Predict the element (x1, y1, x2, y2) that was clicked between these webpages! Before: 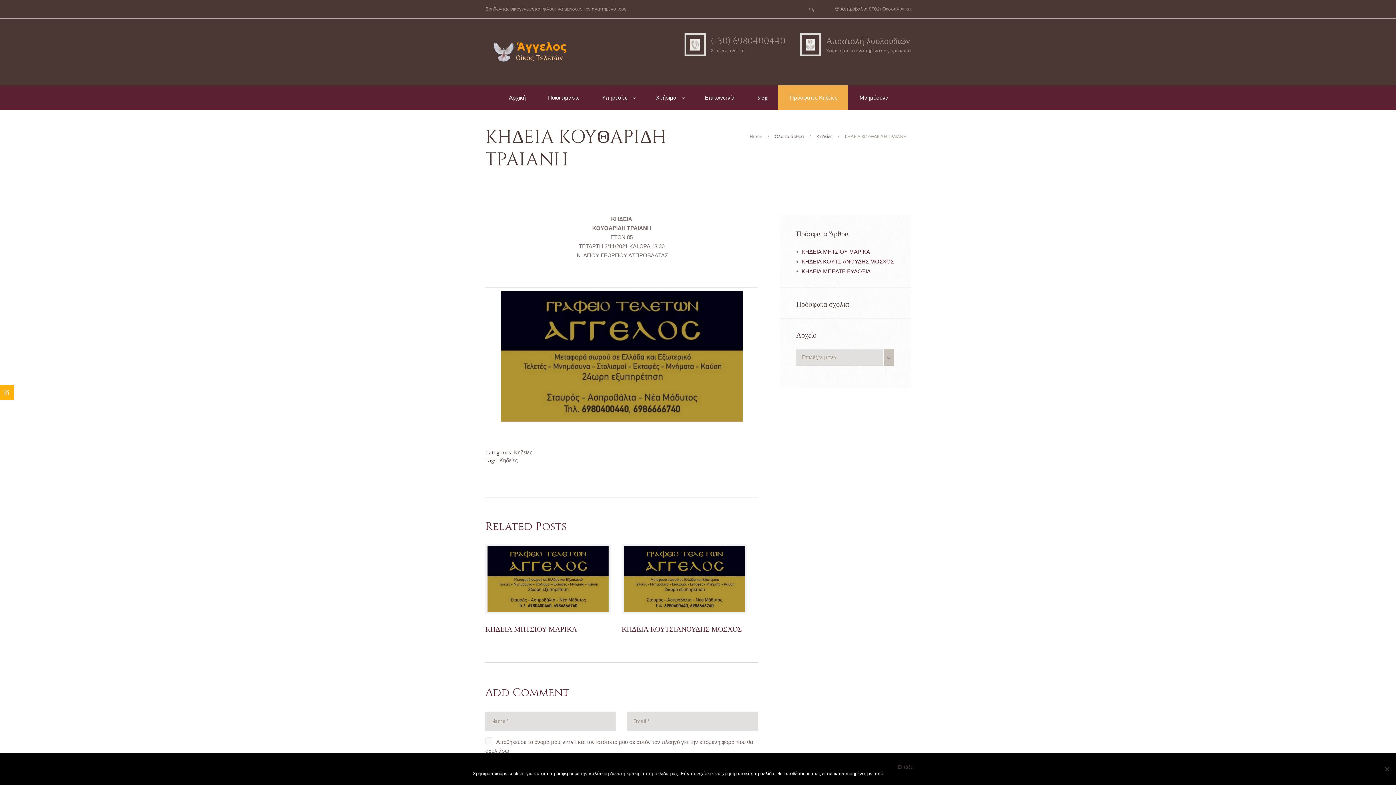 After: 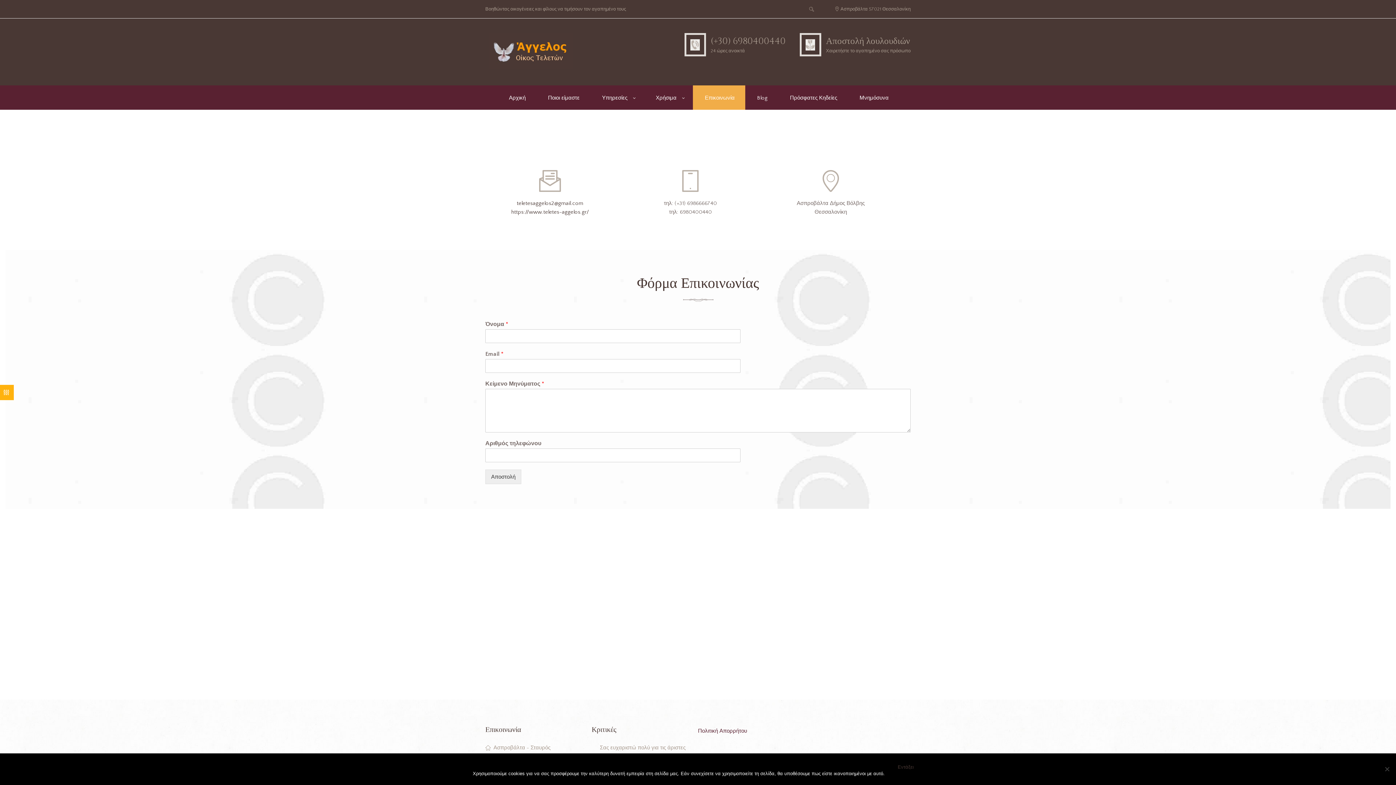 Action: label: Επικοινωνία bbox: (699, 85, 738, 109)